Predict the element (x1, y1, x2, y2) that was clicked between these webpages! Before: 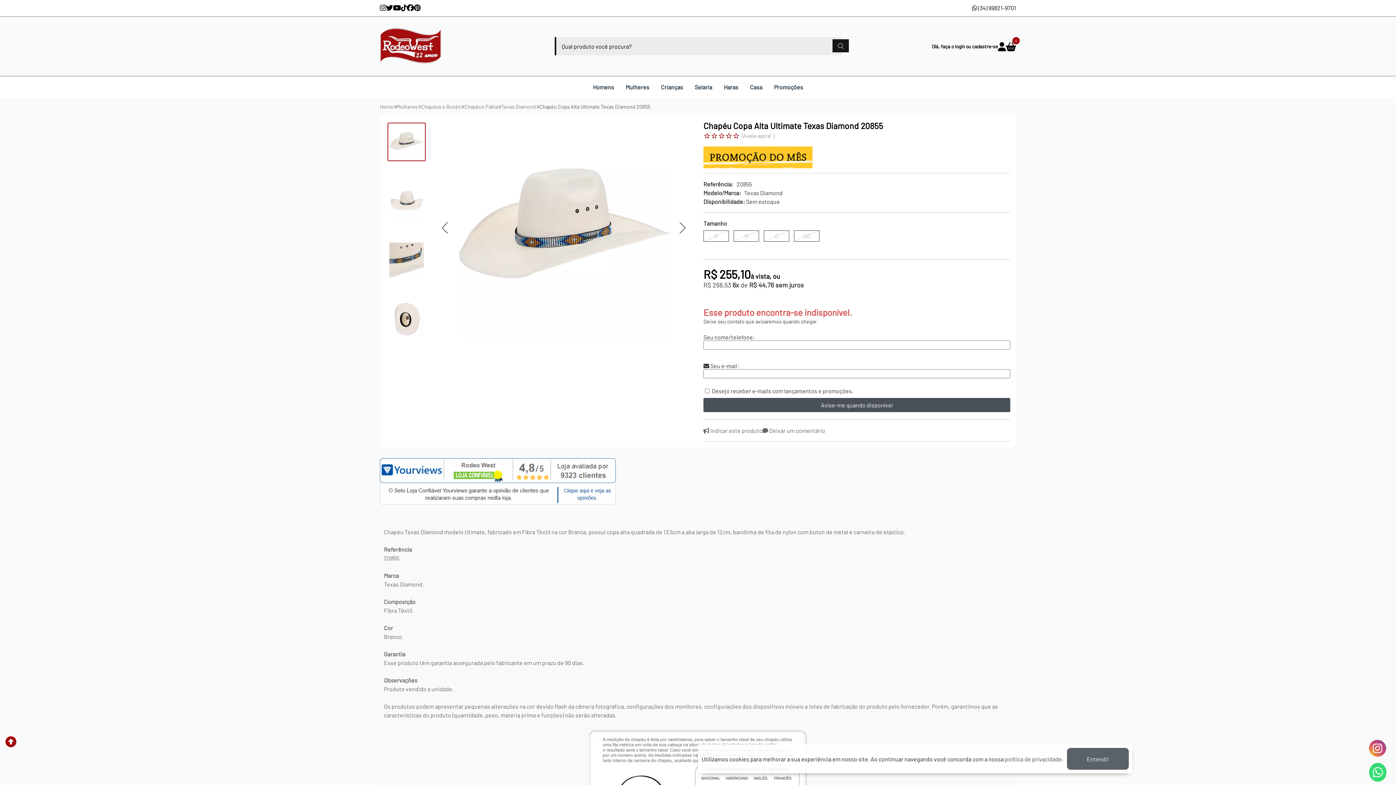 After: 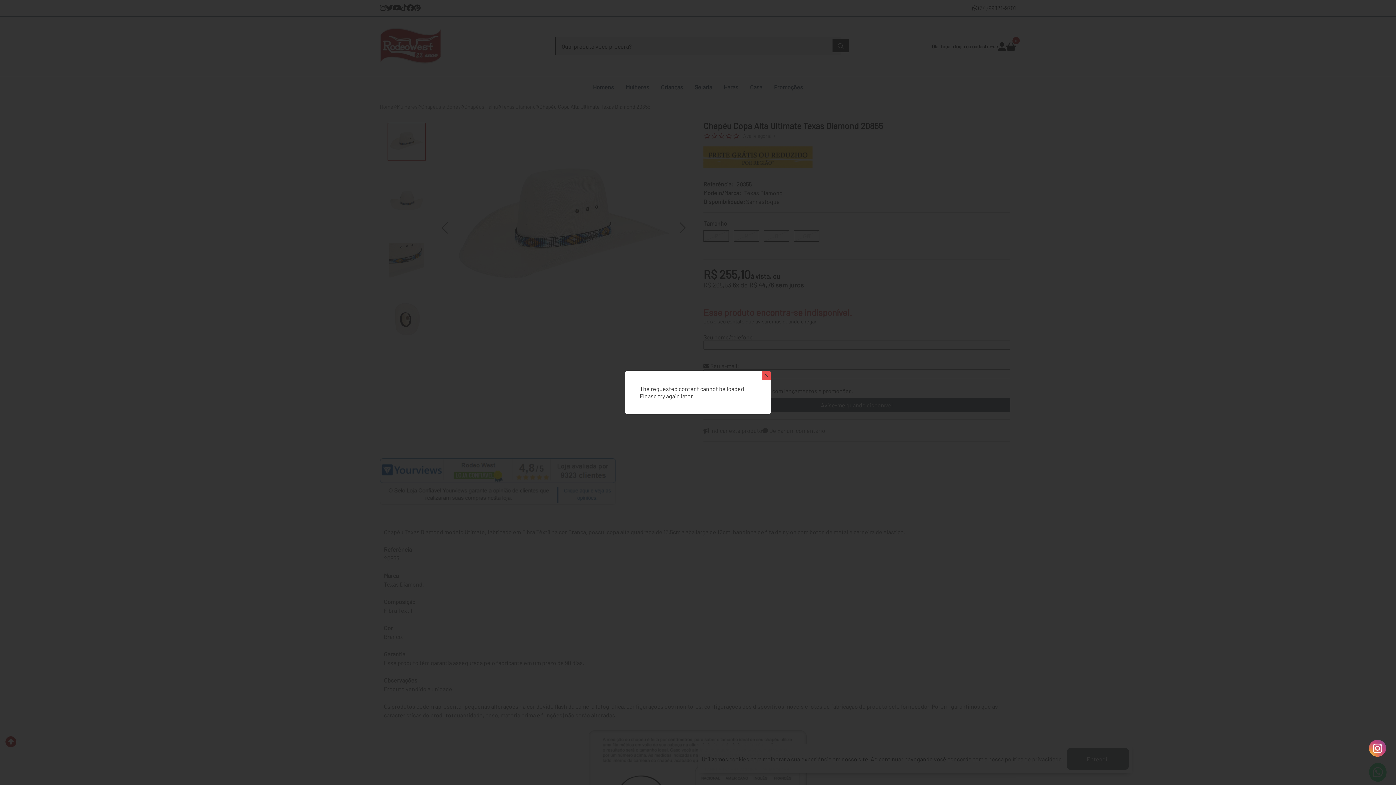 Action: label:  Indicar este produto bbox: (703, 427, 762, 434)